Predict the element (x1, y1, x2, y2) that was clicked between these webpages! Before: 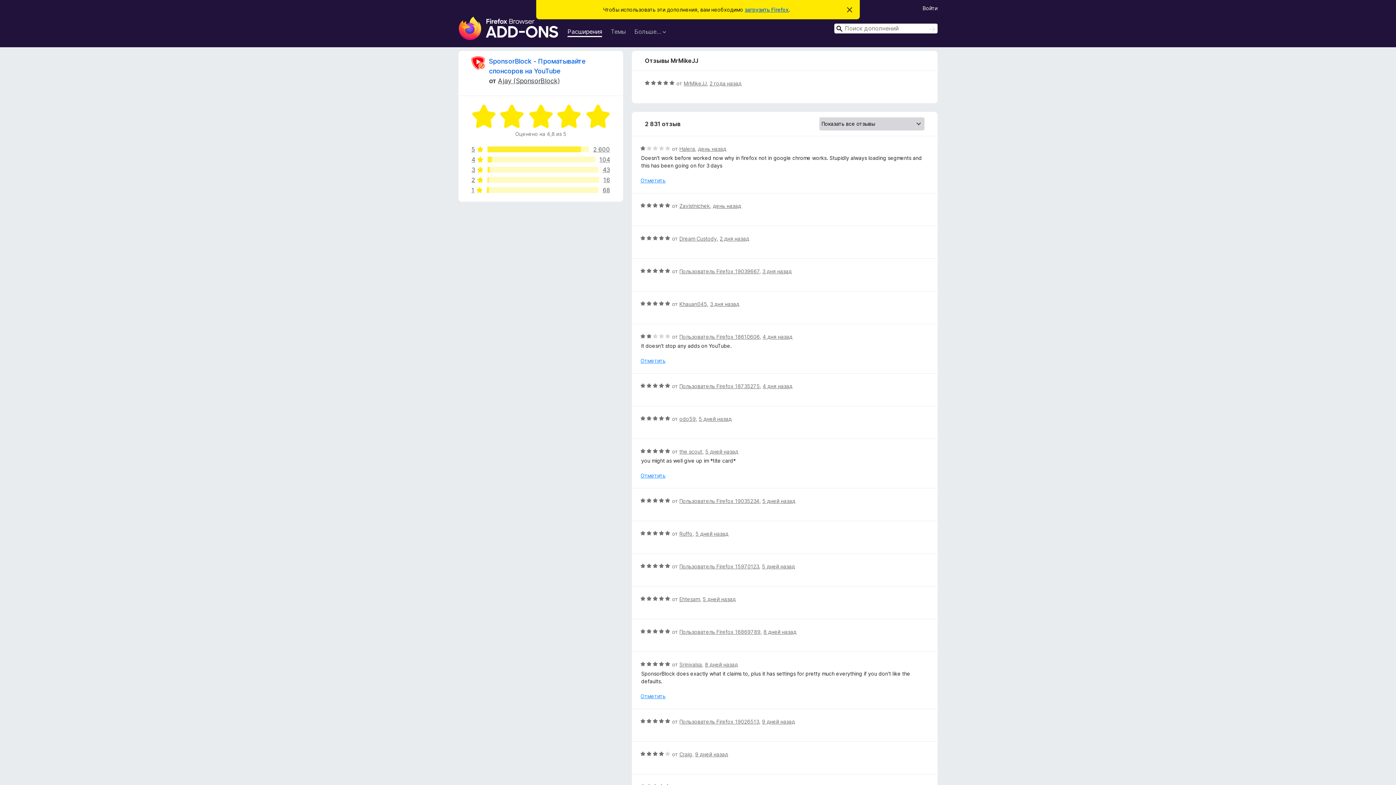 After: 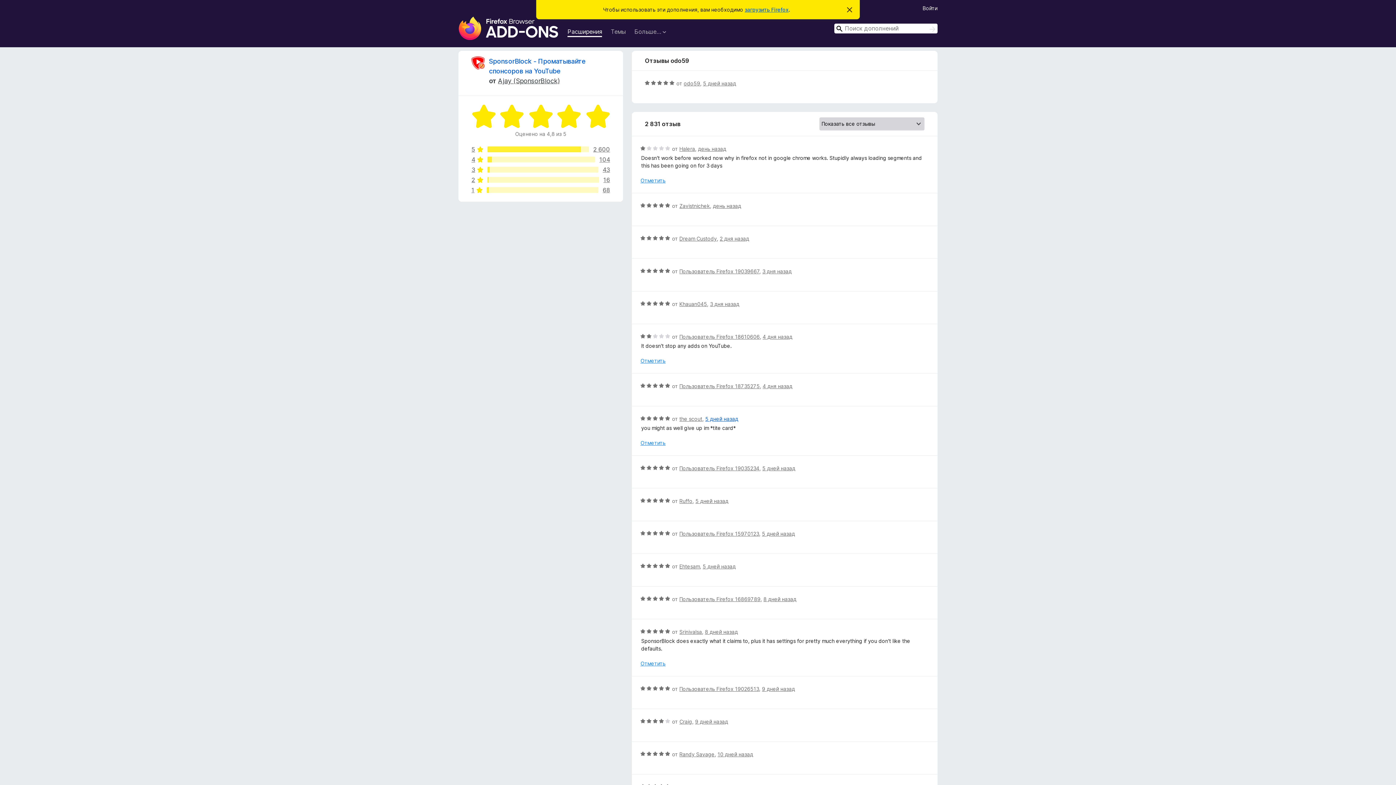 Action: bbox: (698, 416, 731, 422) label: 5 дней назад